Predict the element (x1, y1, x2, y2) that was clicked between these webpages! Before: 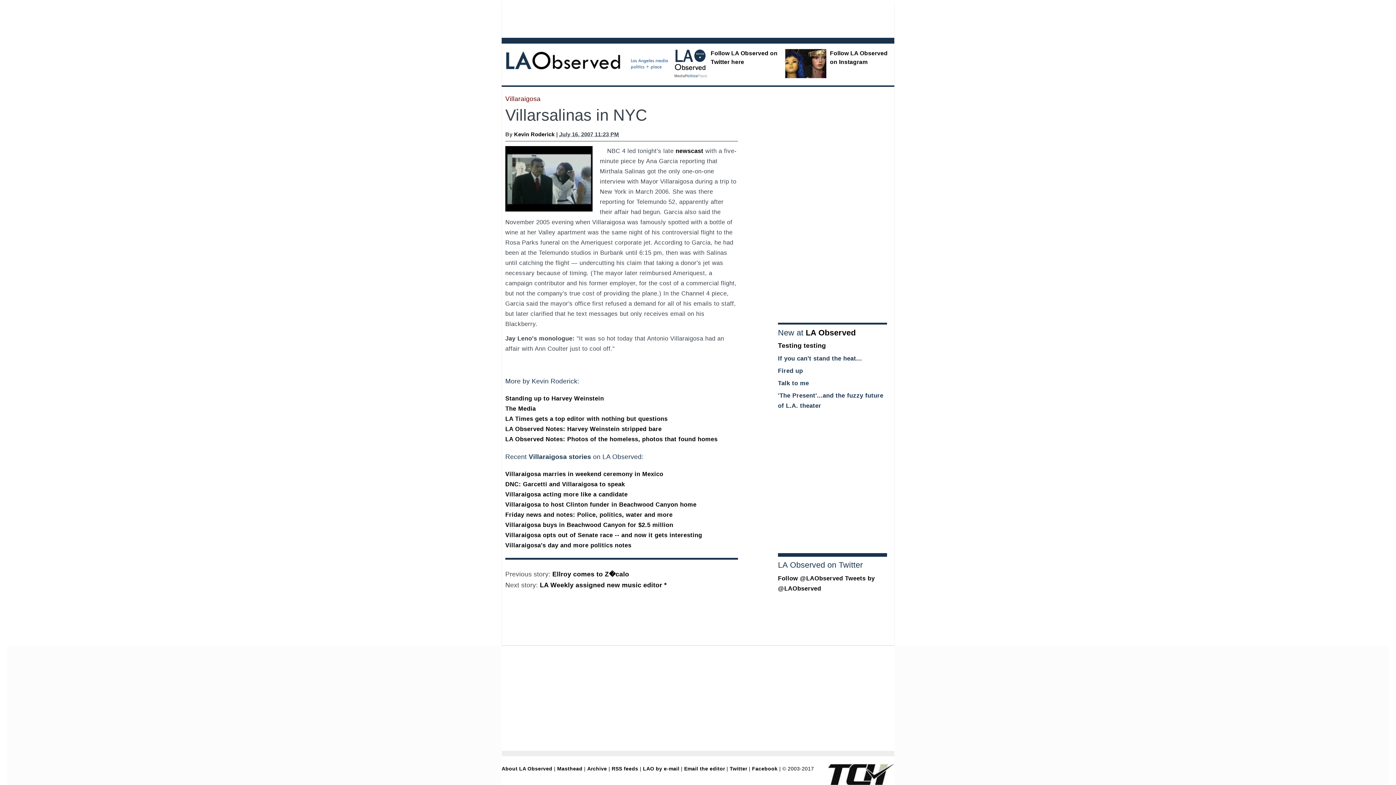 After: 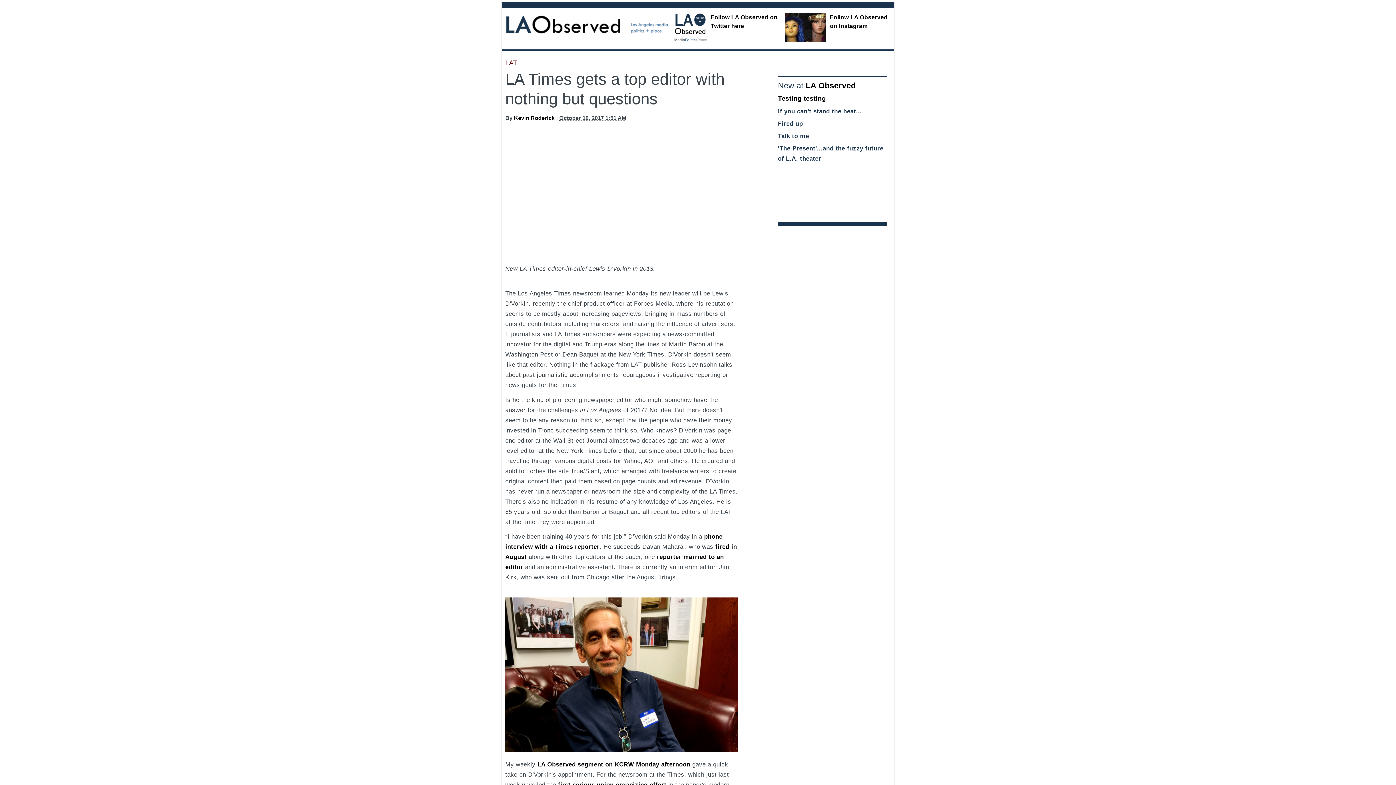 Action: bbox: (505, 415, 667, 422) label: LA Times gets a top editor with nothing but questions